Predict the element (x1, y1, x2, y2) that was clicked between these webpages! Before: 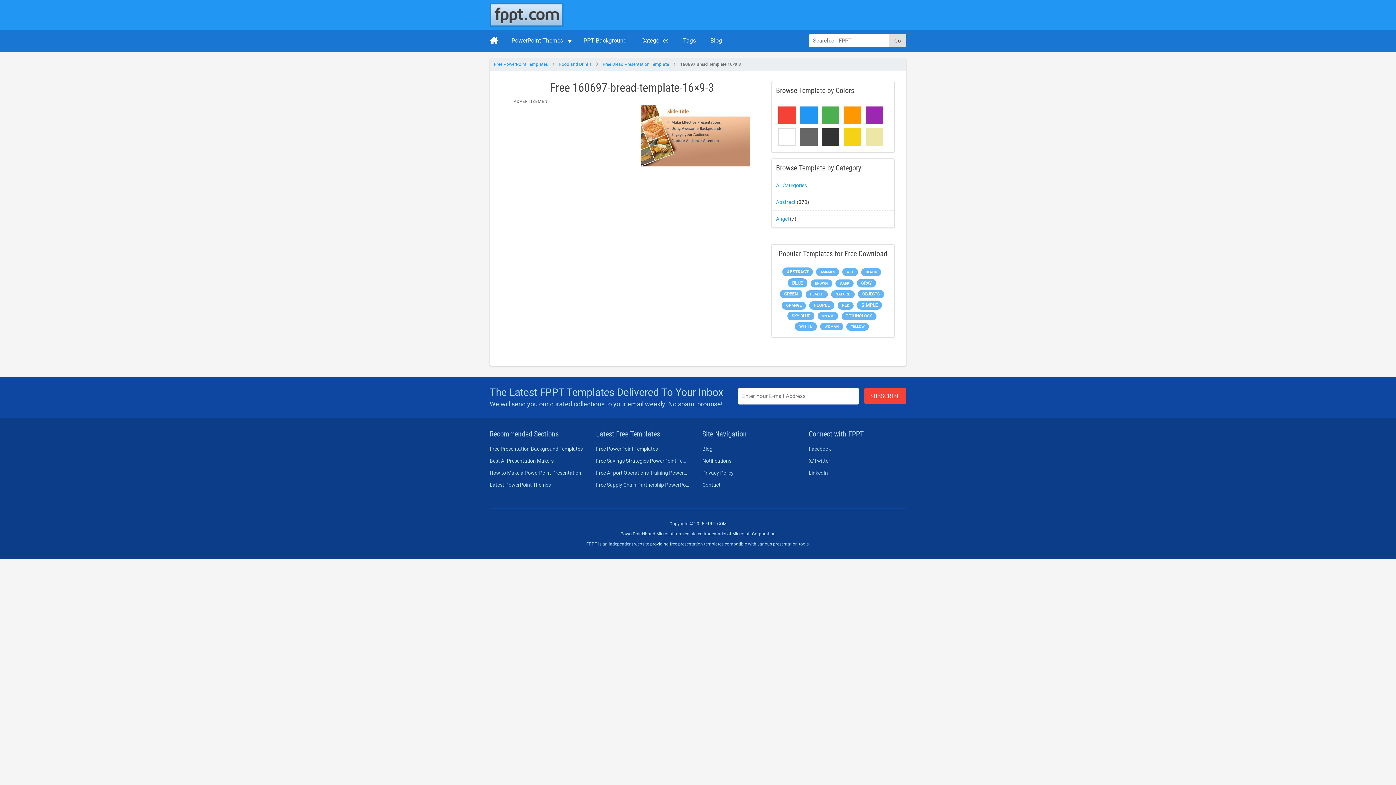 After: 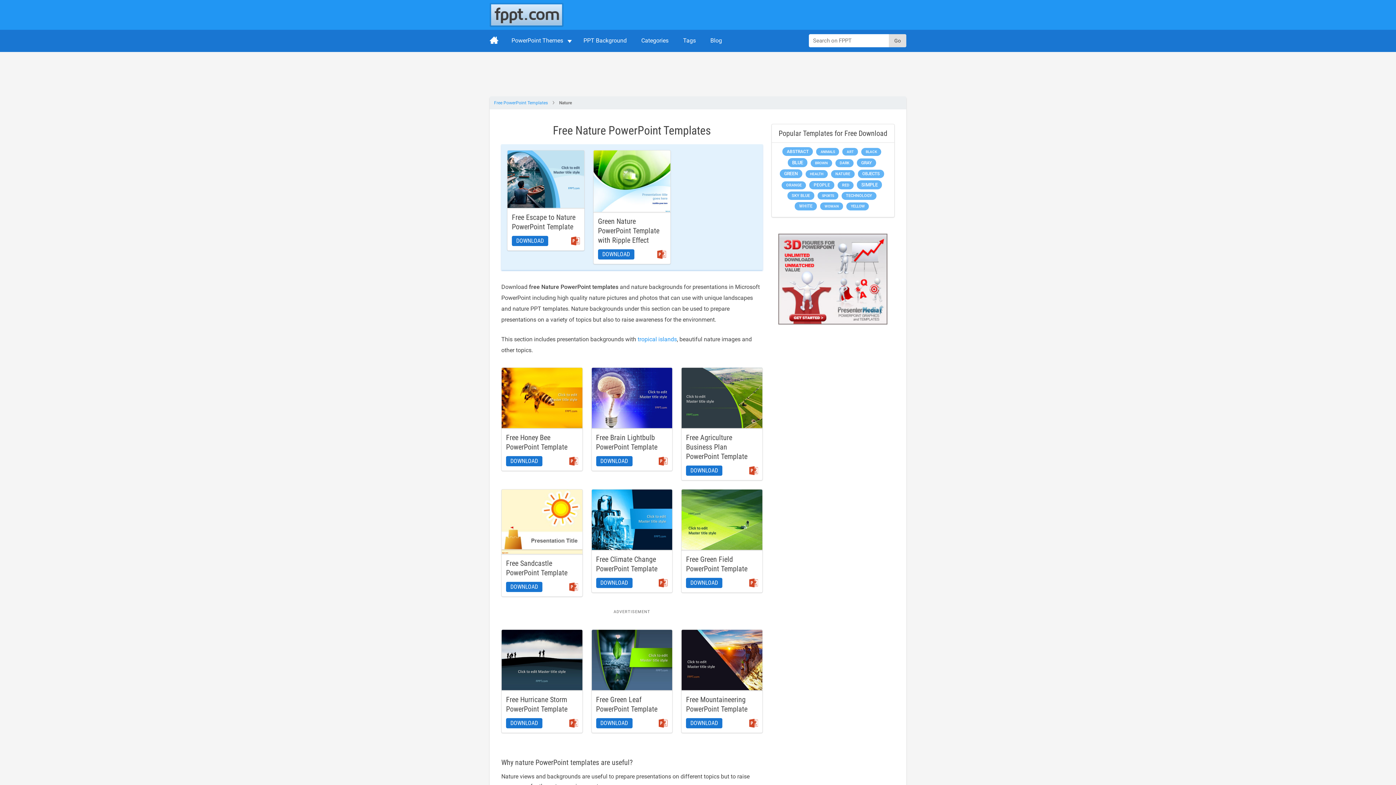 Action: bbox: (831, 290, 854, 298) label: Nature (241 items)